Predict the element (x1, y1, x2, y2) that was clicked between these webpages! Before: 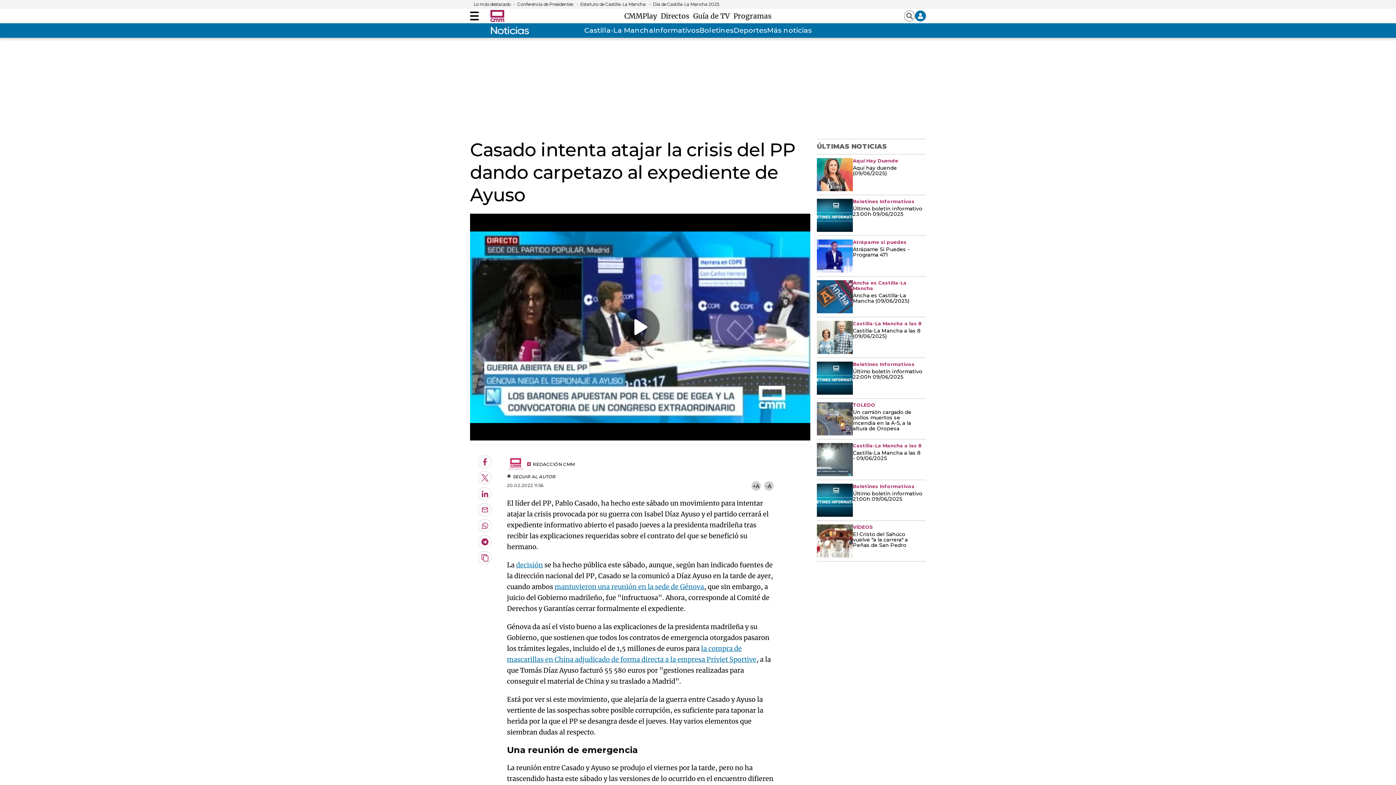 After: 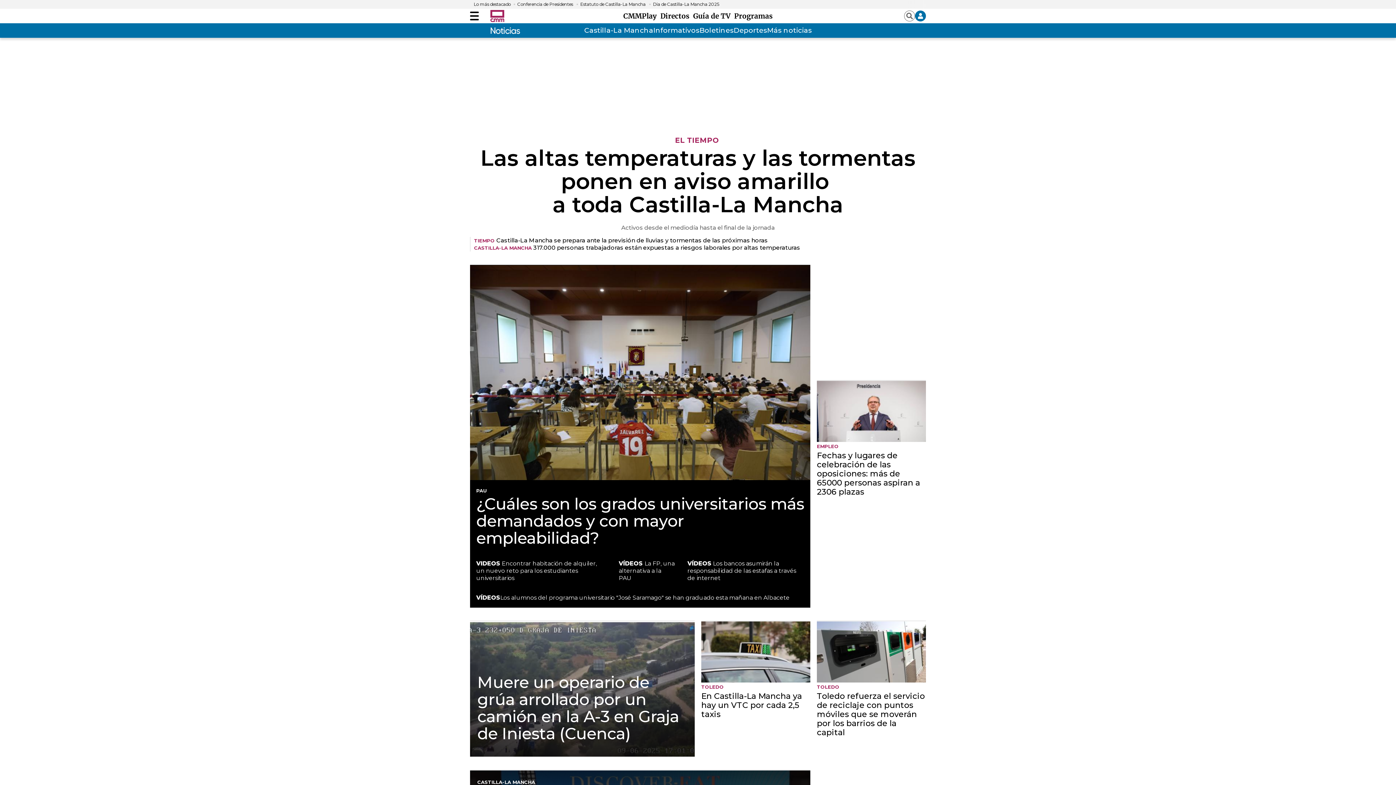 Action: bbox: (490, 9, 504, 22)